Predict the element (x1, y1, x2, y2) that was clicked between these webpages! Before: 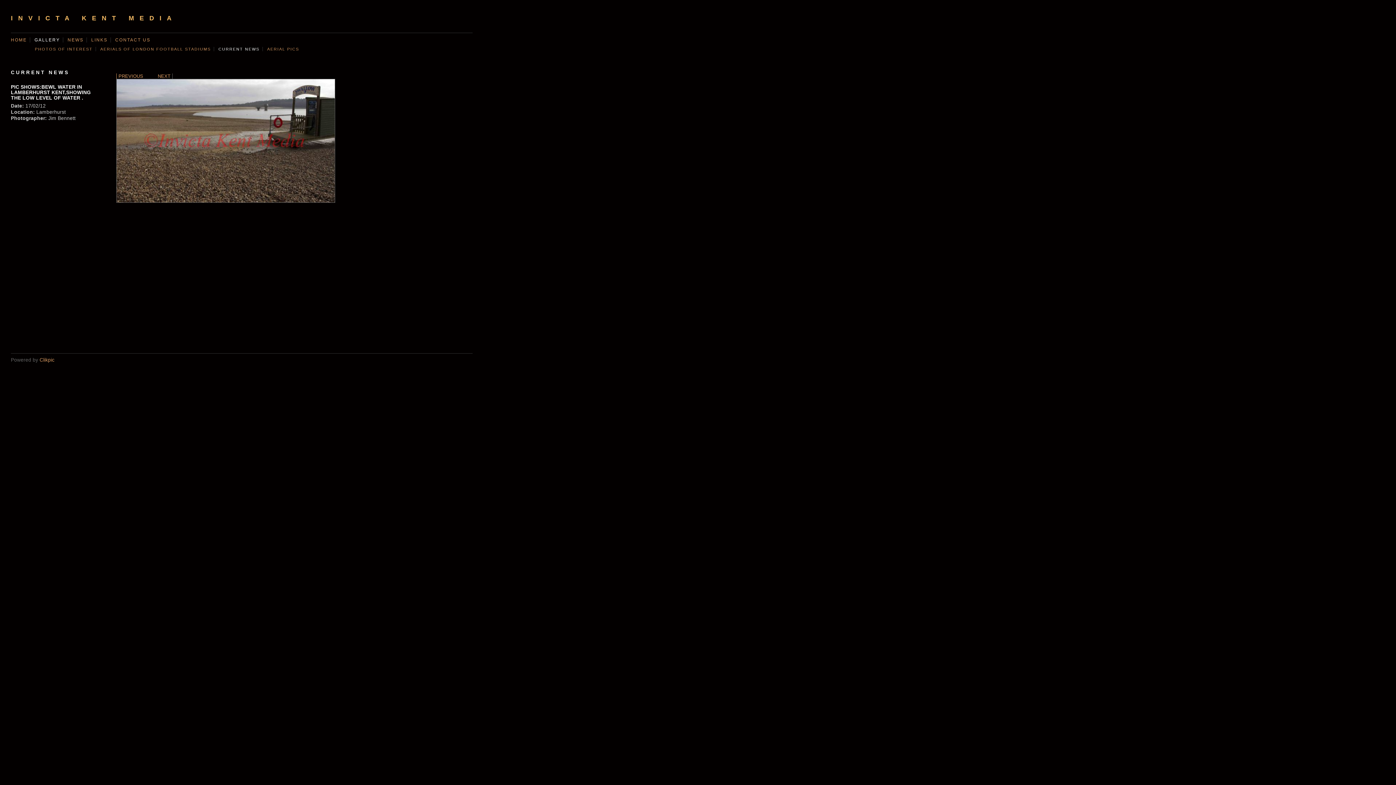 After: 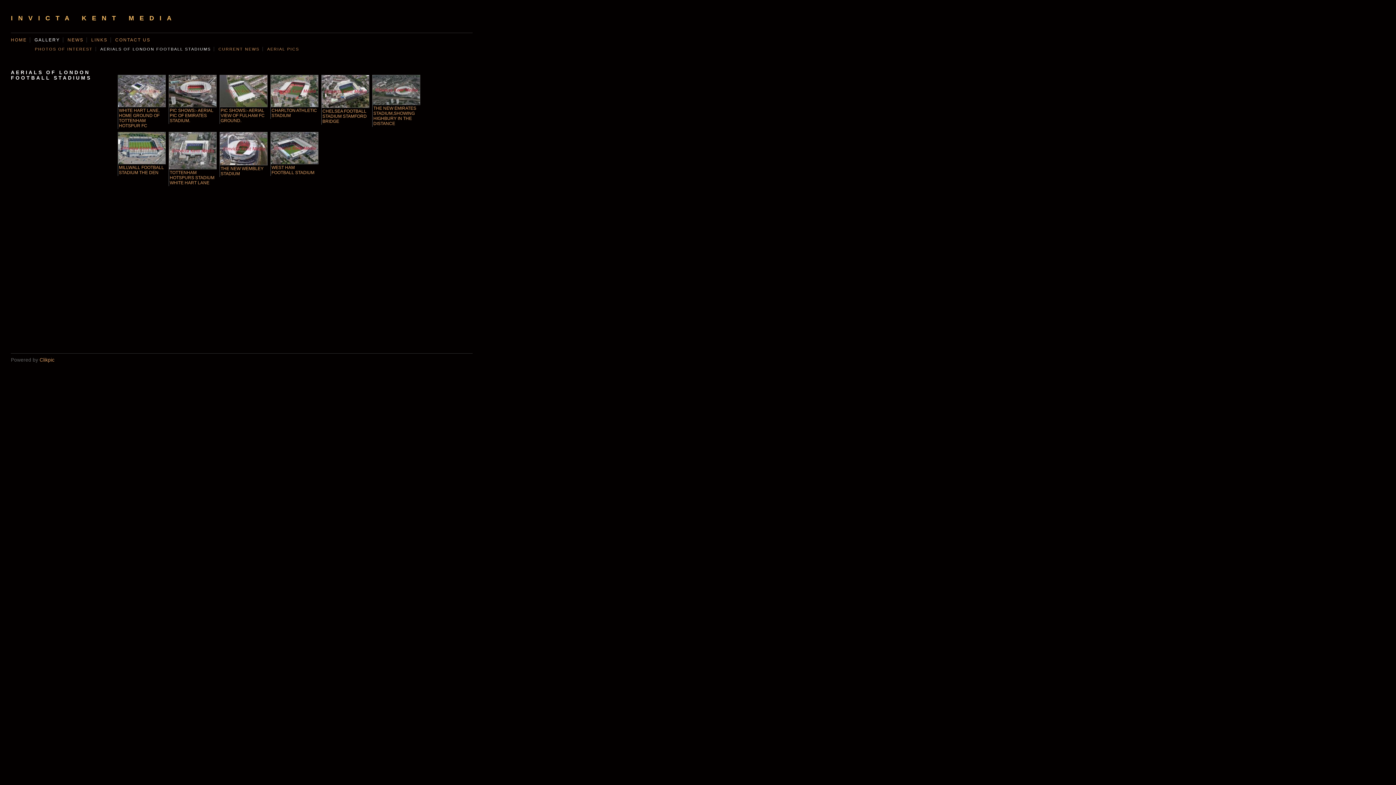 Action: bbox: (95, 46, 213, 51) label: AERIALS OF LONDON FOOTBALL STADIUMS